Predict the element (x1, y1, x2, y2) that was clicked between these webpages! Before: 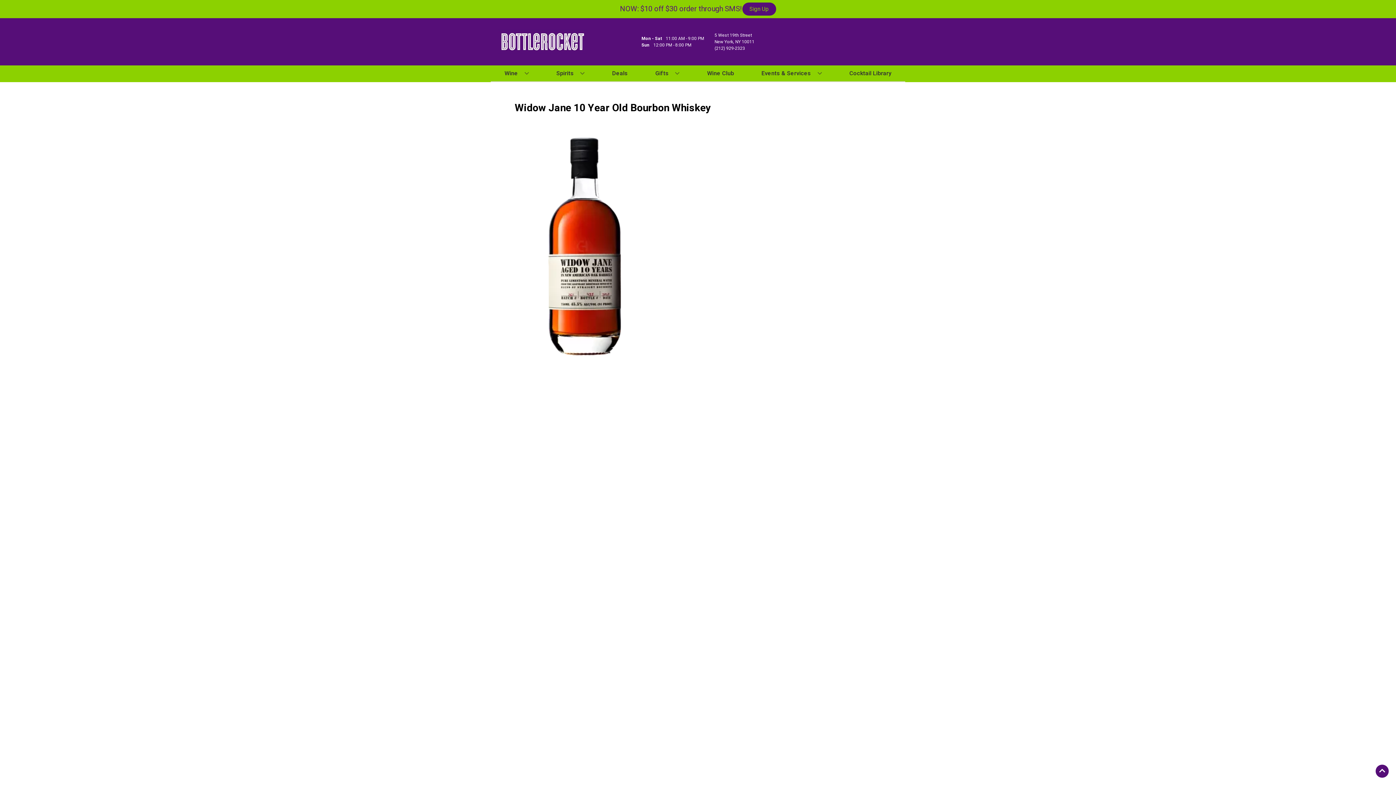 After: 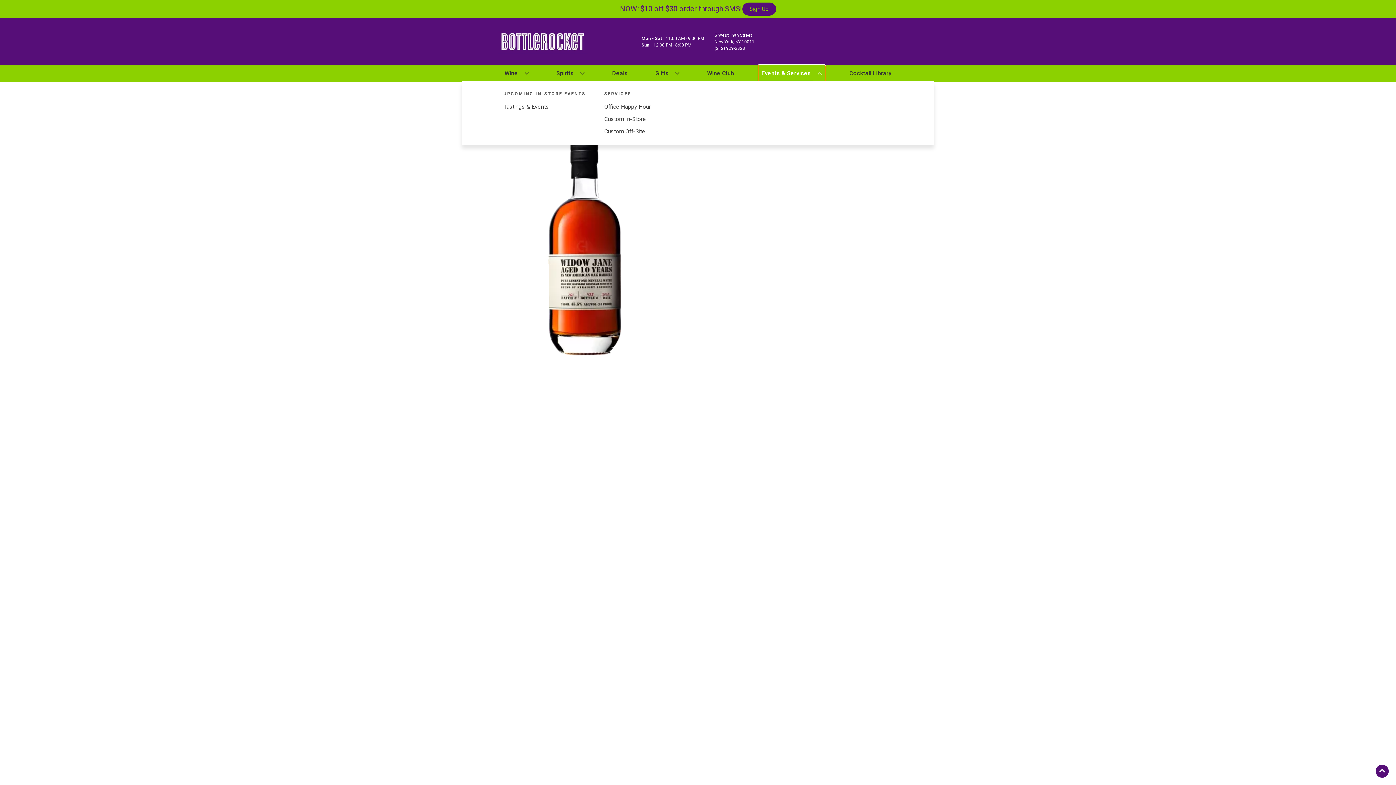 Action: bbox: (758, 65, 824, 81) label: Events & Services